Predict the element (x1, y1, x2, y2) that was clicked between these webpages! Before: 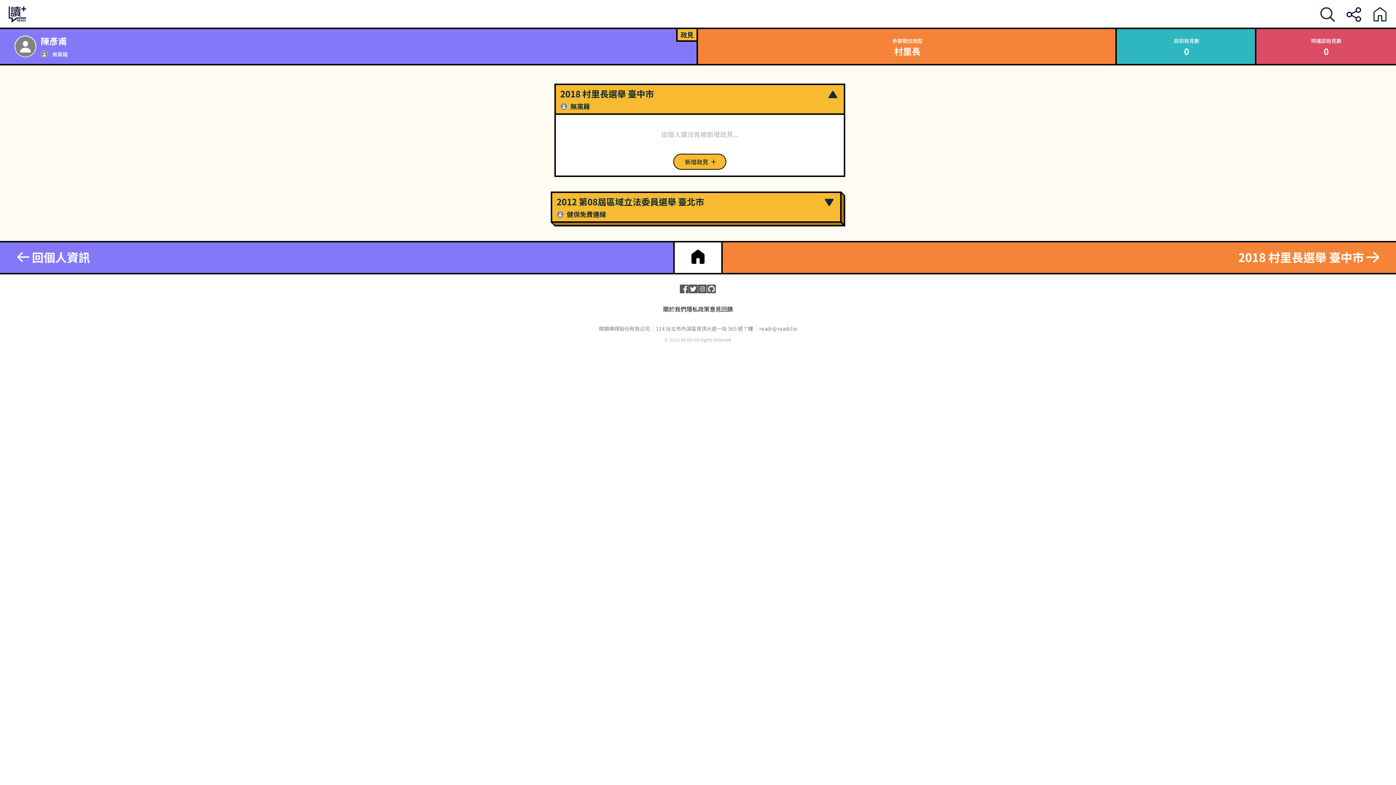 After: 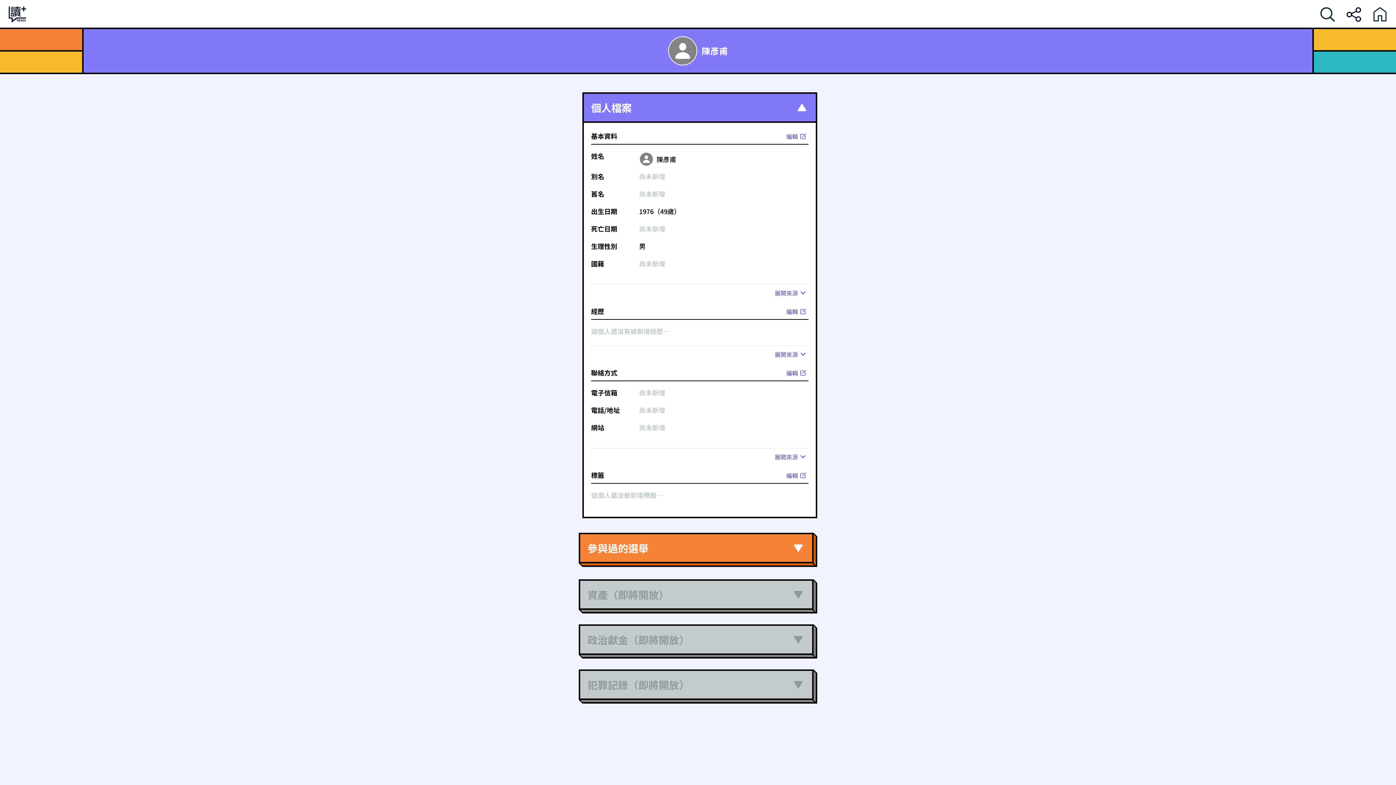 Action: label: image link to personal page bbox: (14, 35, 36, 57)